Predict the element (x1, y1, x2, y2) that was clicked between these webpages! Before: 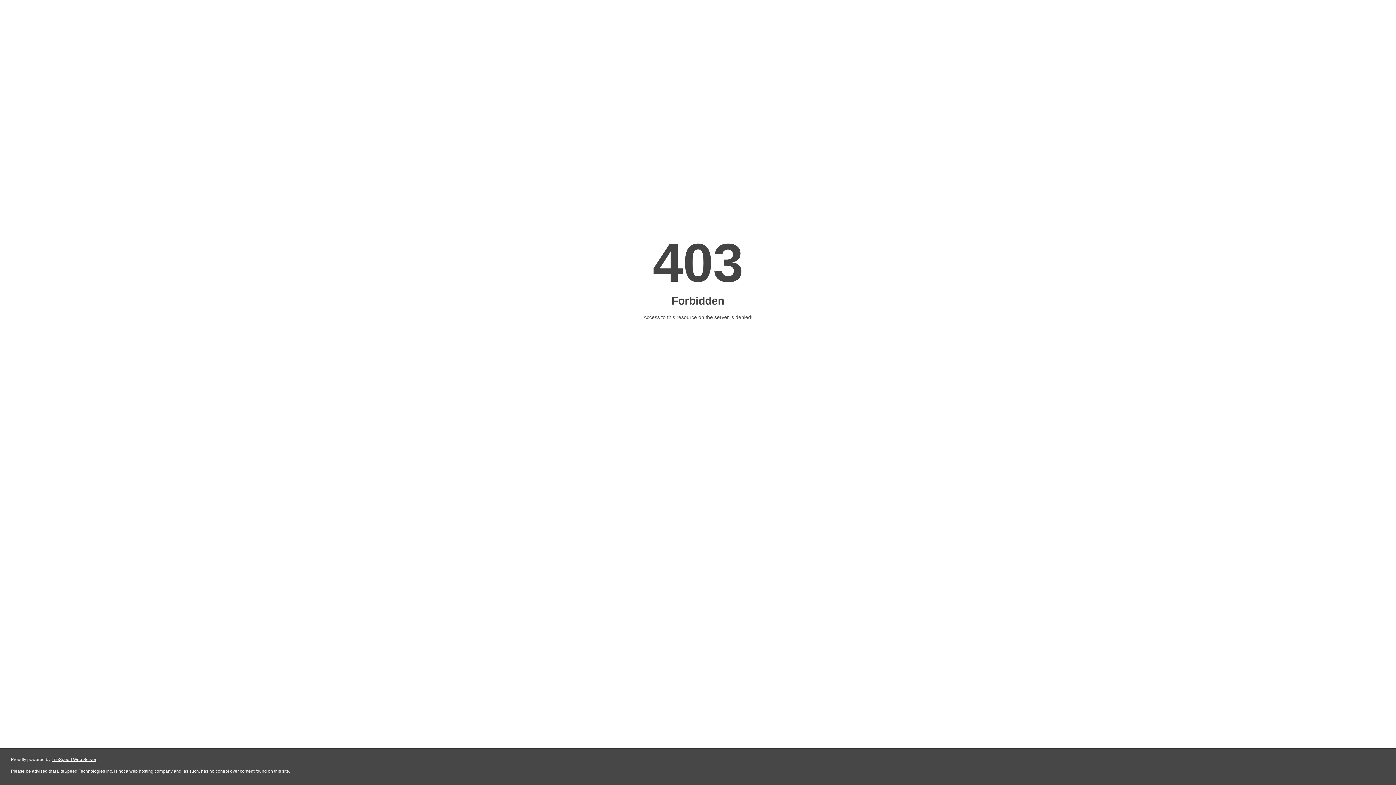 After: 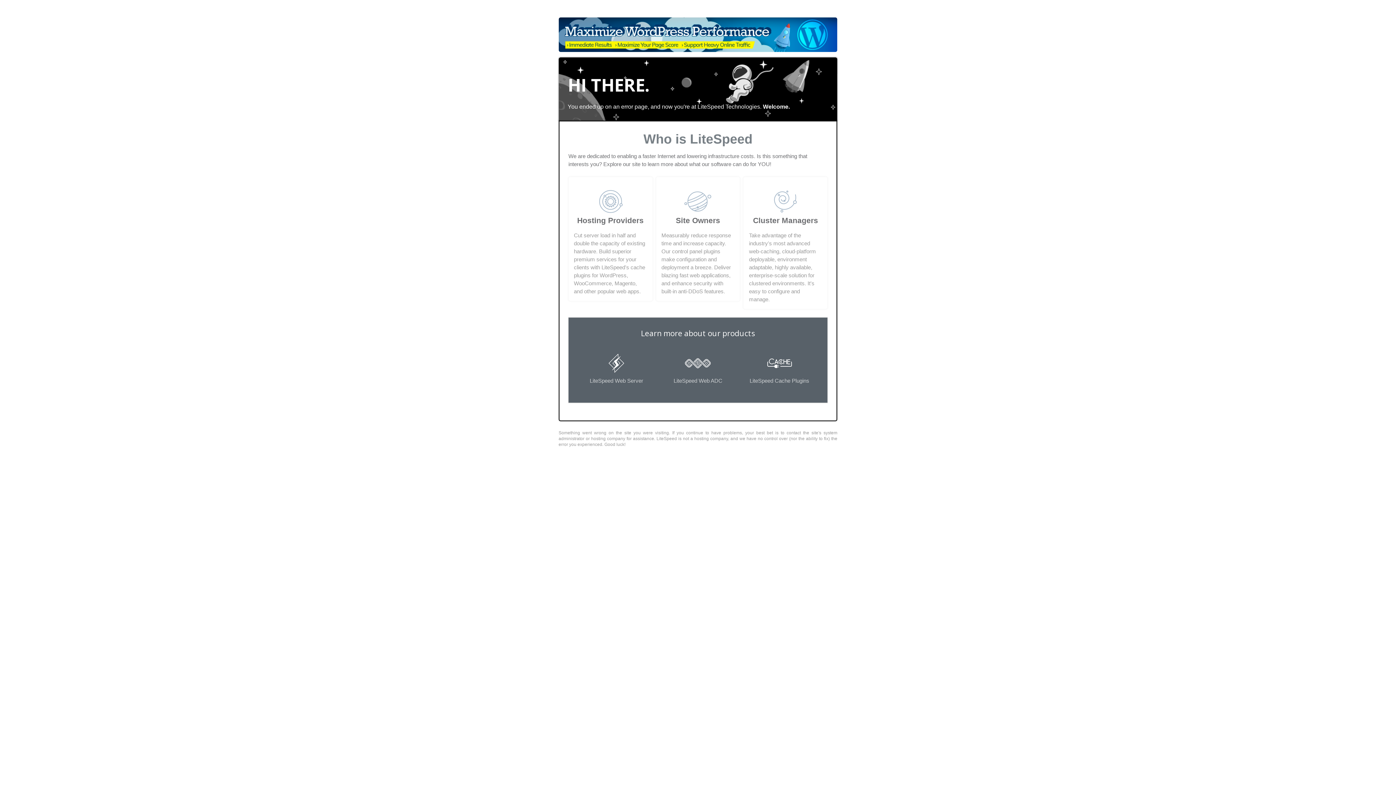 Action: bbox: (51, 757, 96, 762) label: LiteSpeed Web Server